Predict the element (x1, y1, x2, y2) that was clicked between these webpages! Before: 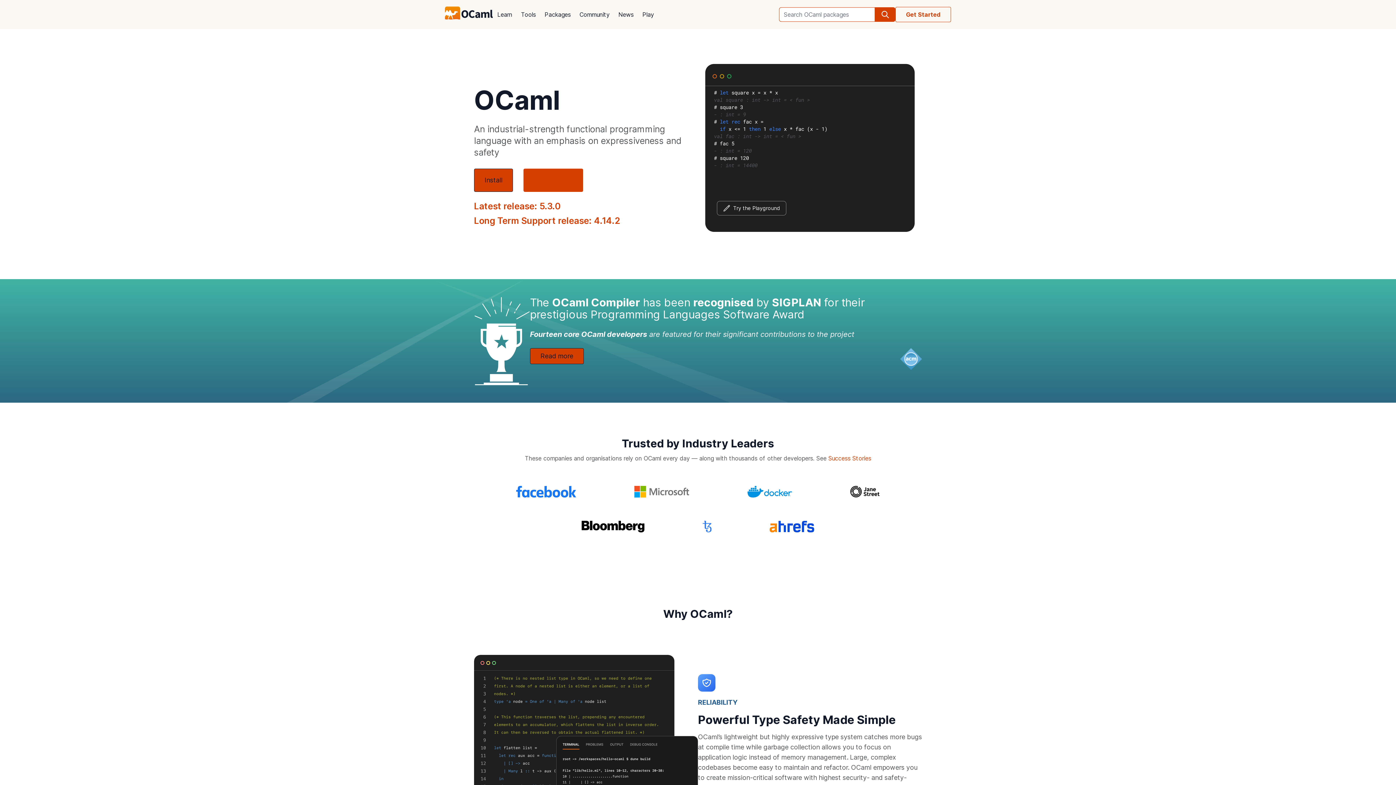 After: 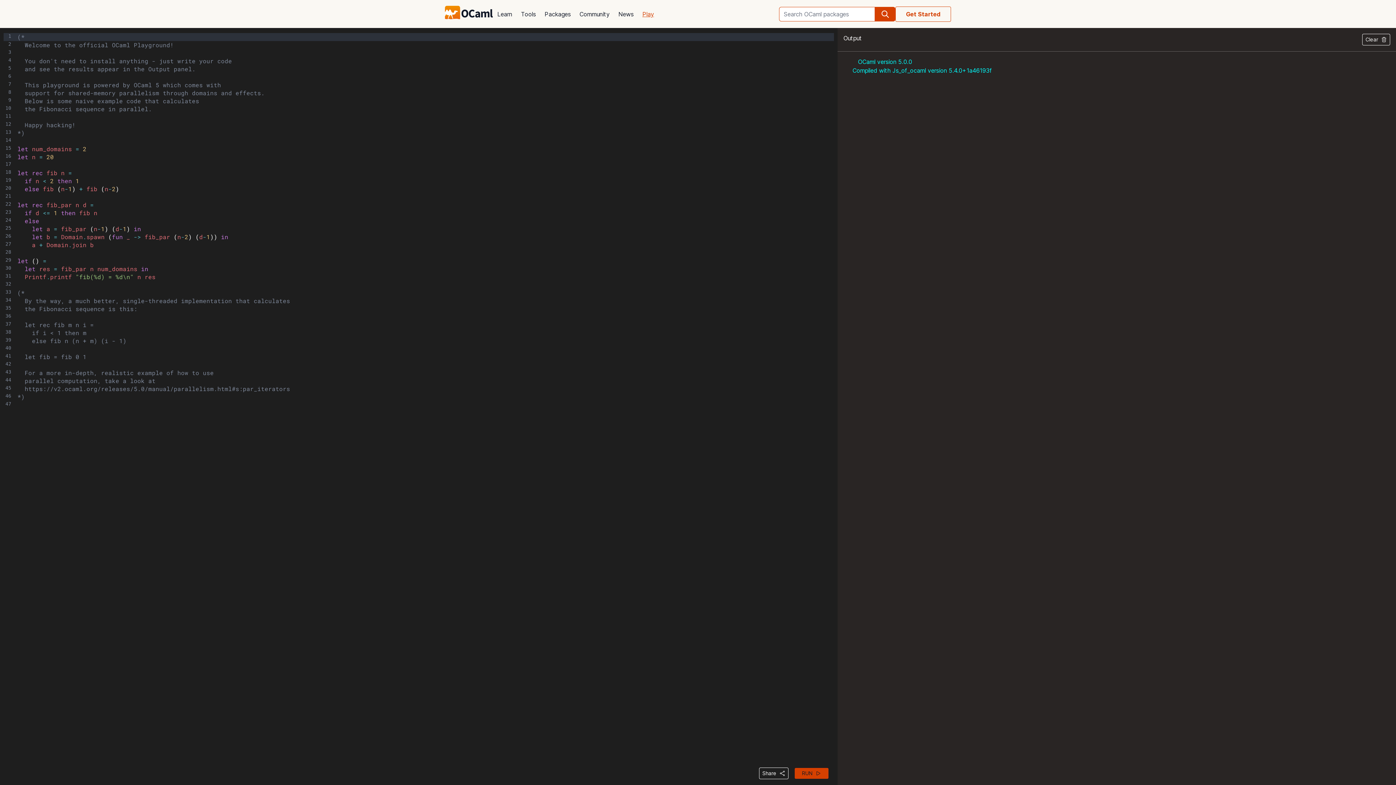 Action: bbox: (717, 201, 786, 215) label: Try the Playground